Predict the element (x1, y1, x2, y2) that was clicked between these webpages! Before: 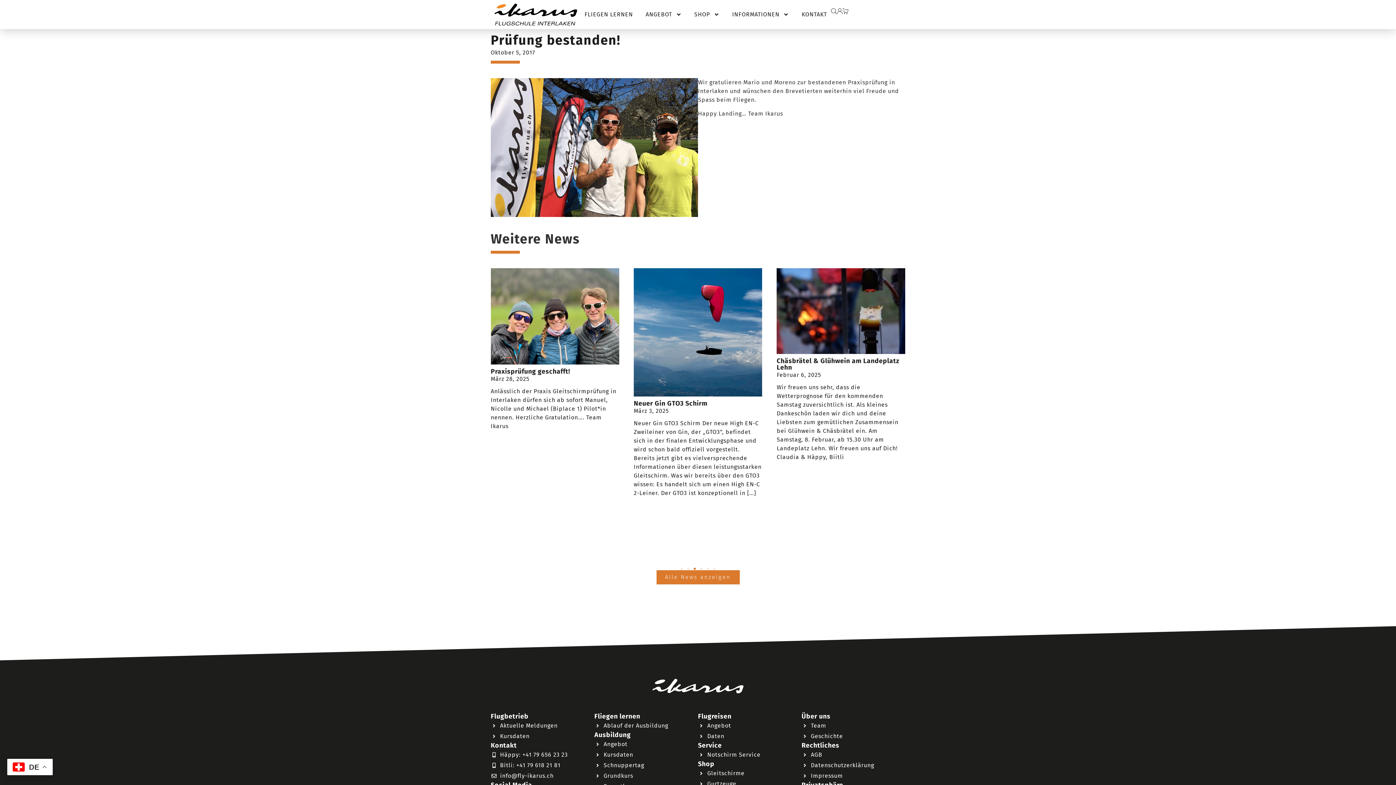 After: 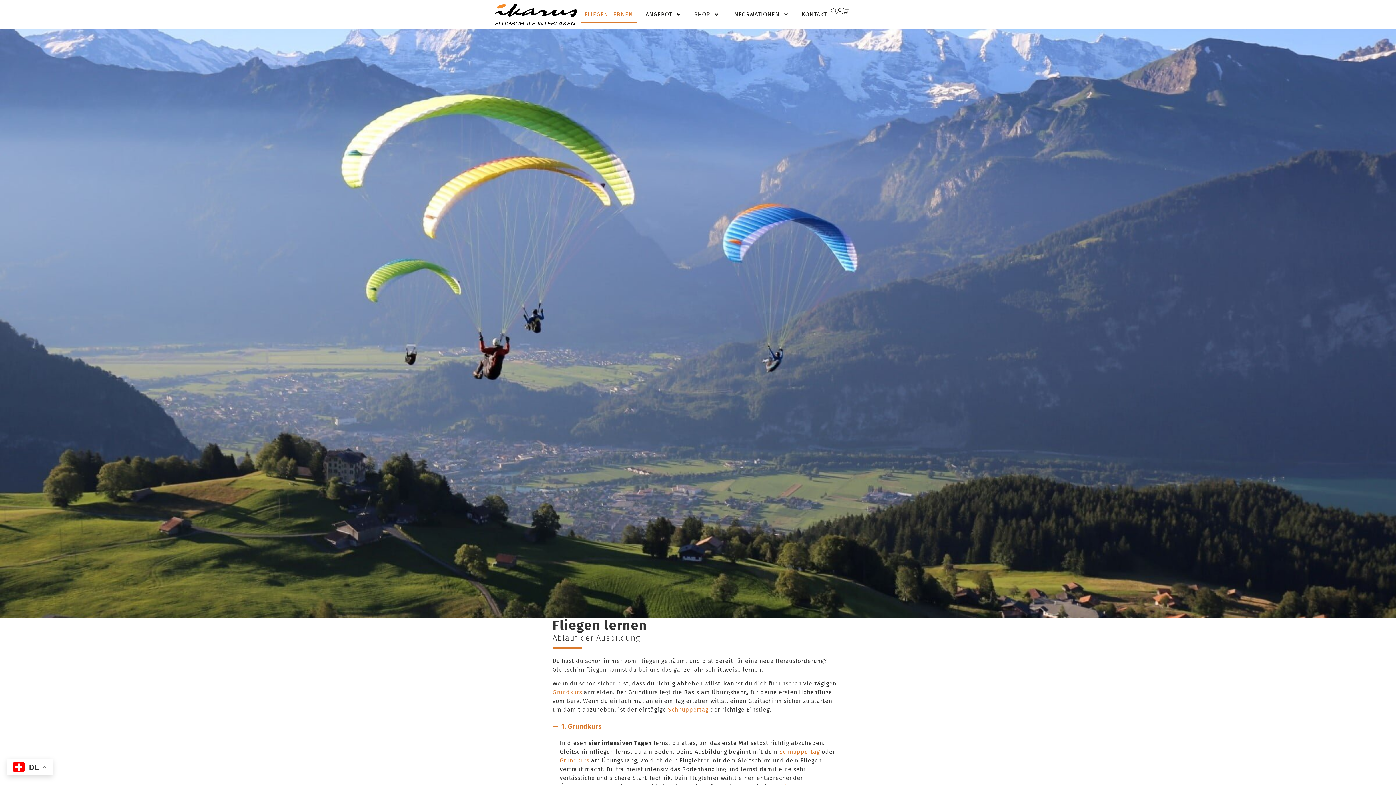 Action: bbox: (581, 6, 636, 22) label: FLIEGEN LERNEN